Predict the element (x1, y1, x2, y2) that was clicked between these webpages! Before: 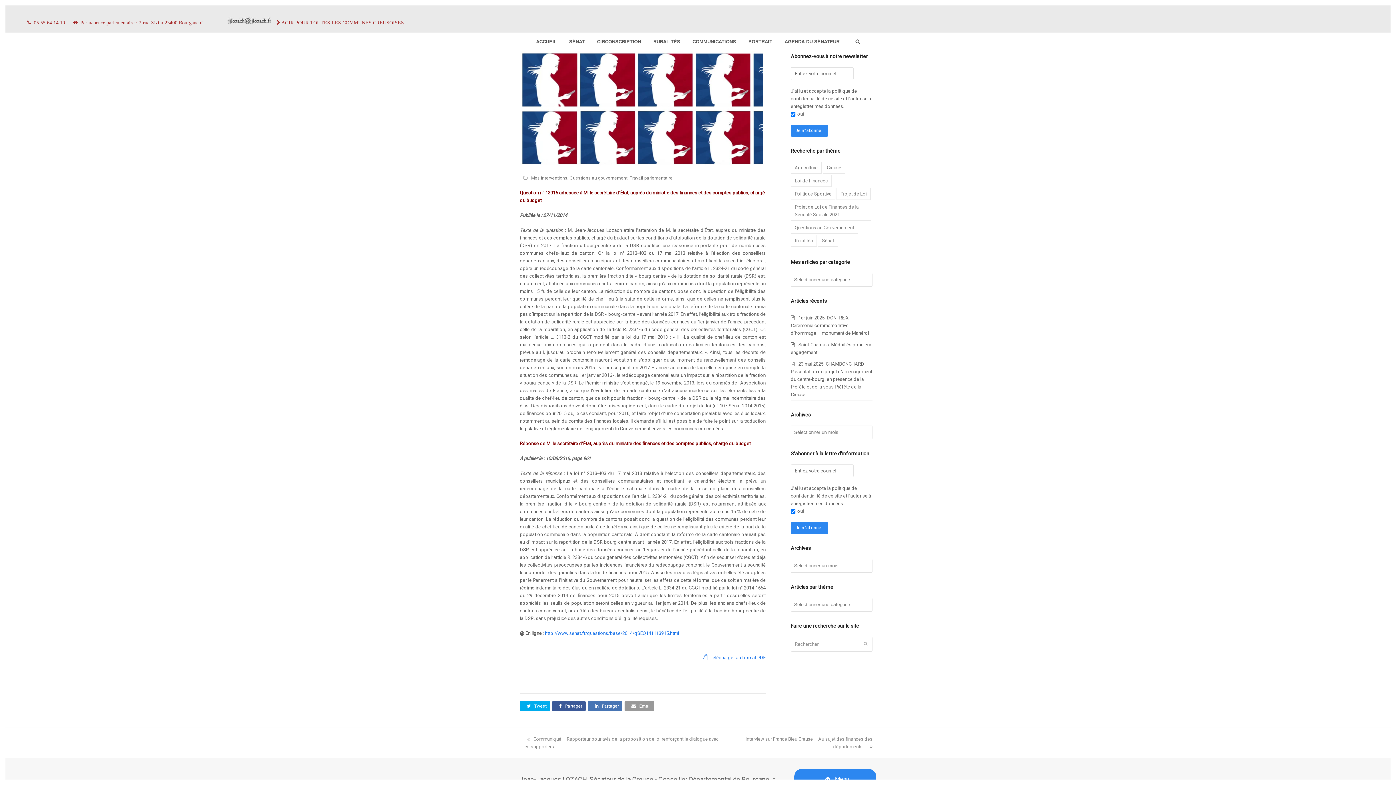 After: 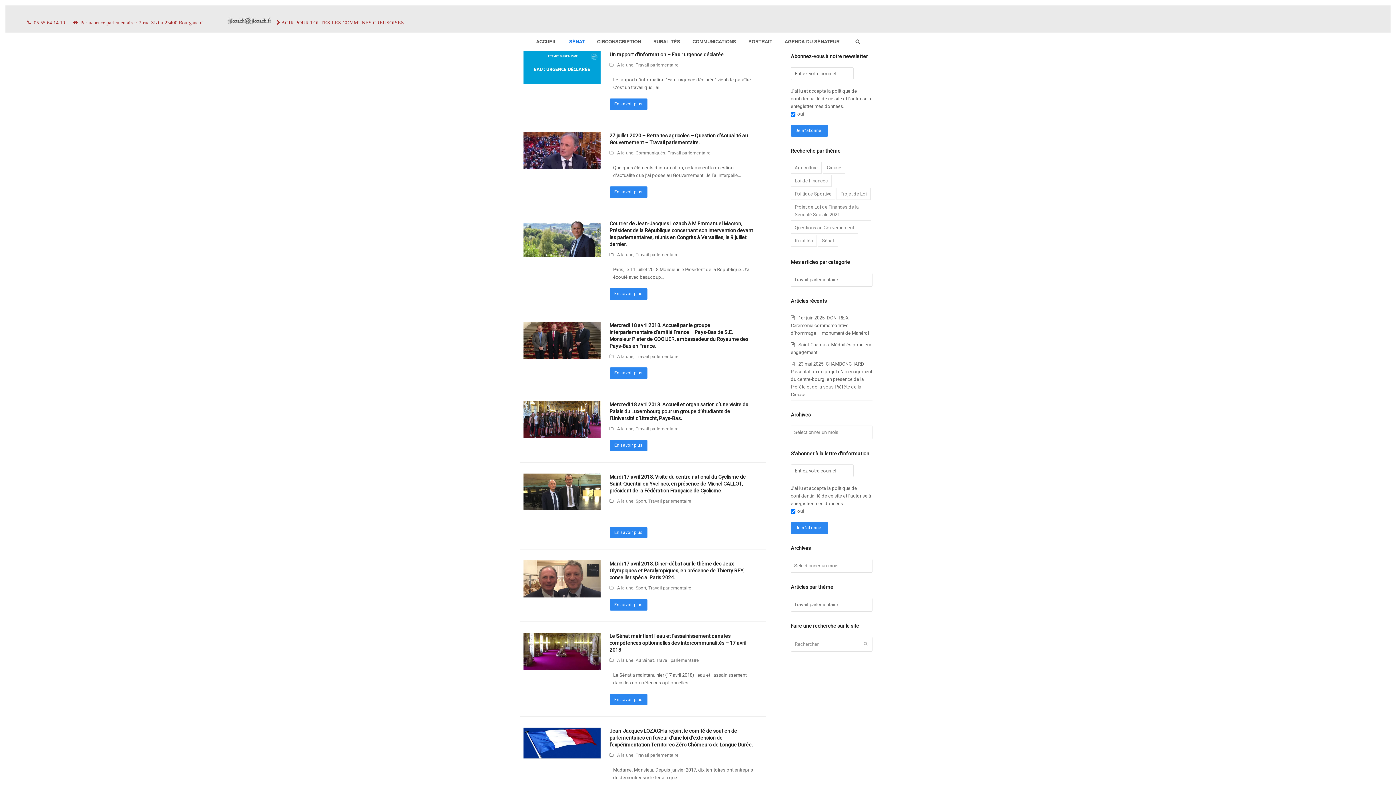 Action: bbox: (629, 175, 672, 180) label: Travail parlementaire